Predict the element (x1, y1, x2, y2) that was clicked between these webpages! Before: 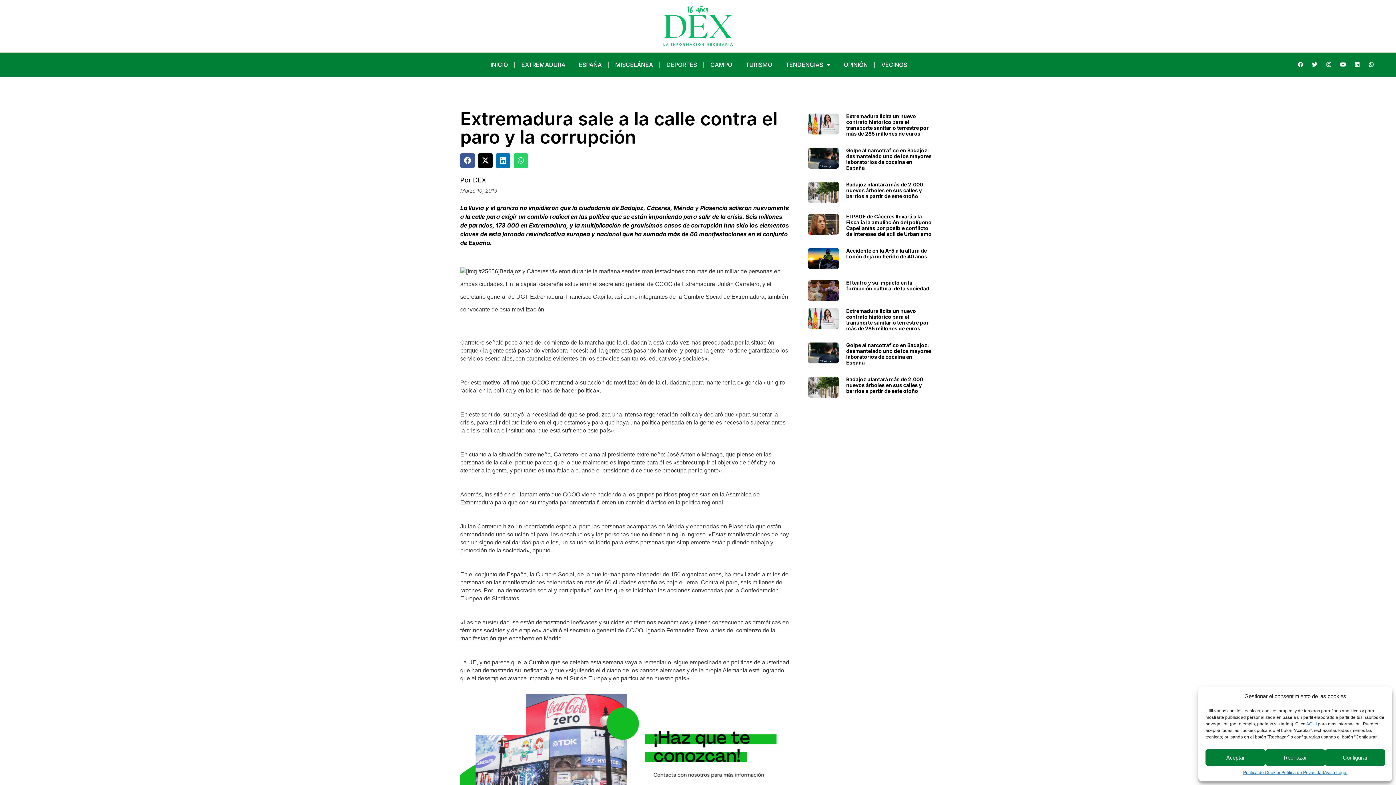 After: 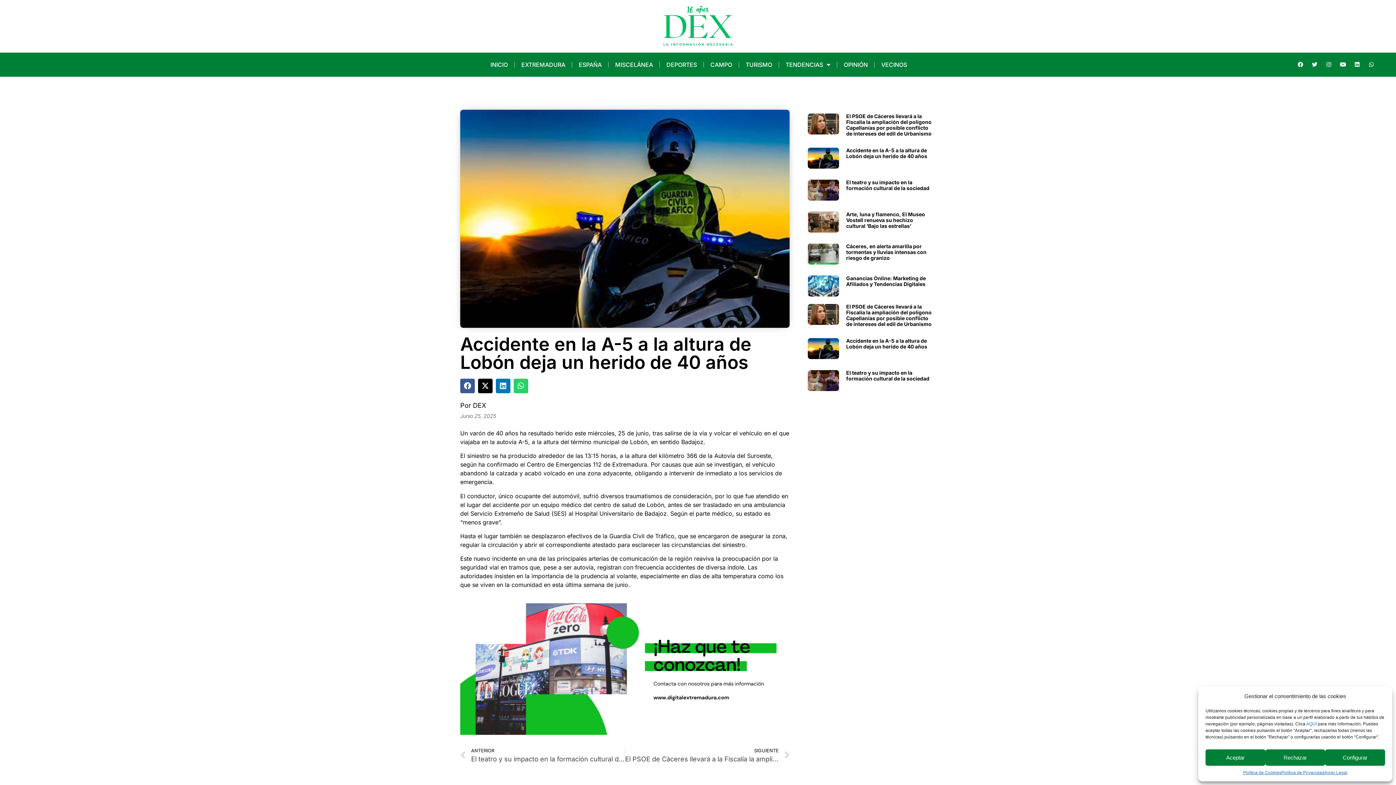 Action: bbox: (808, 247, 839, 269)